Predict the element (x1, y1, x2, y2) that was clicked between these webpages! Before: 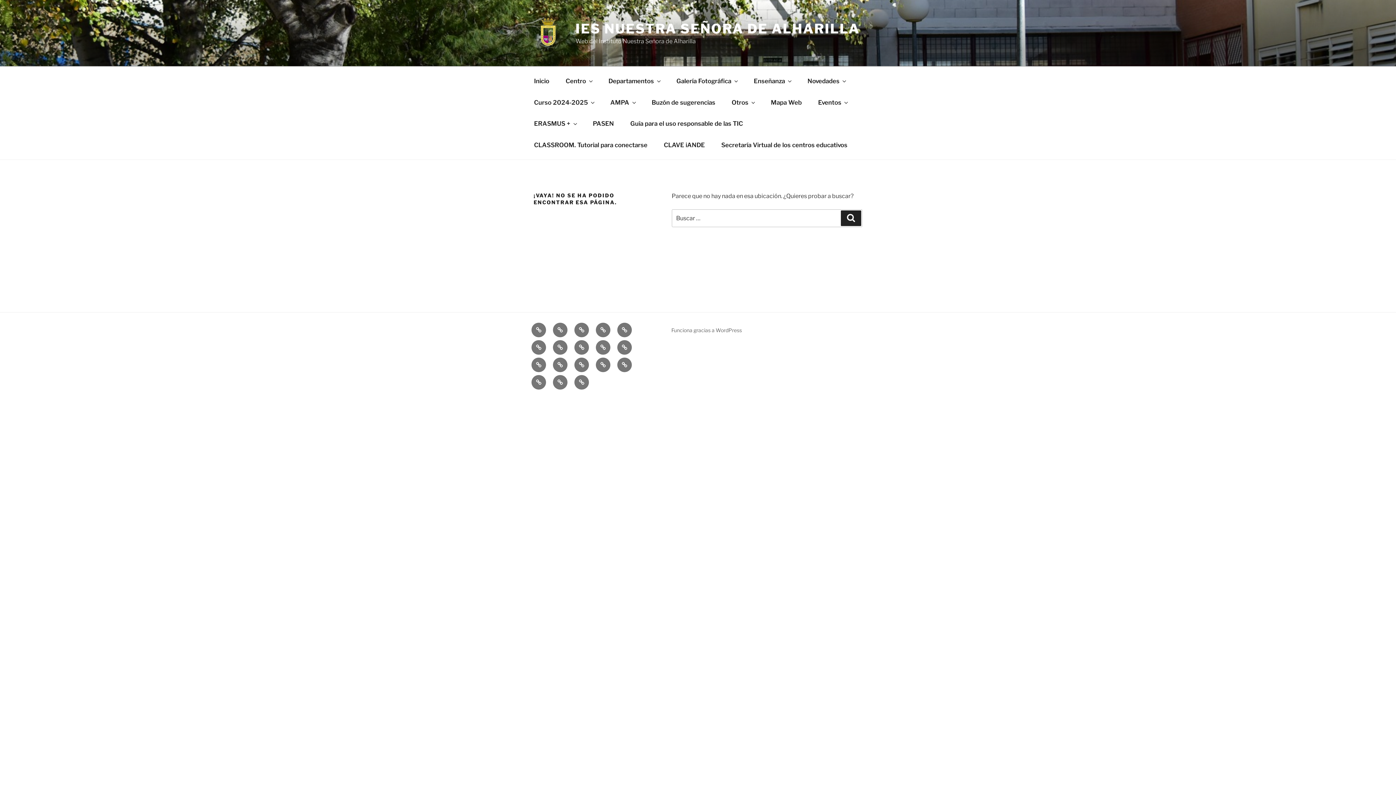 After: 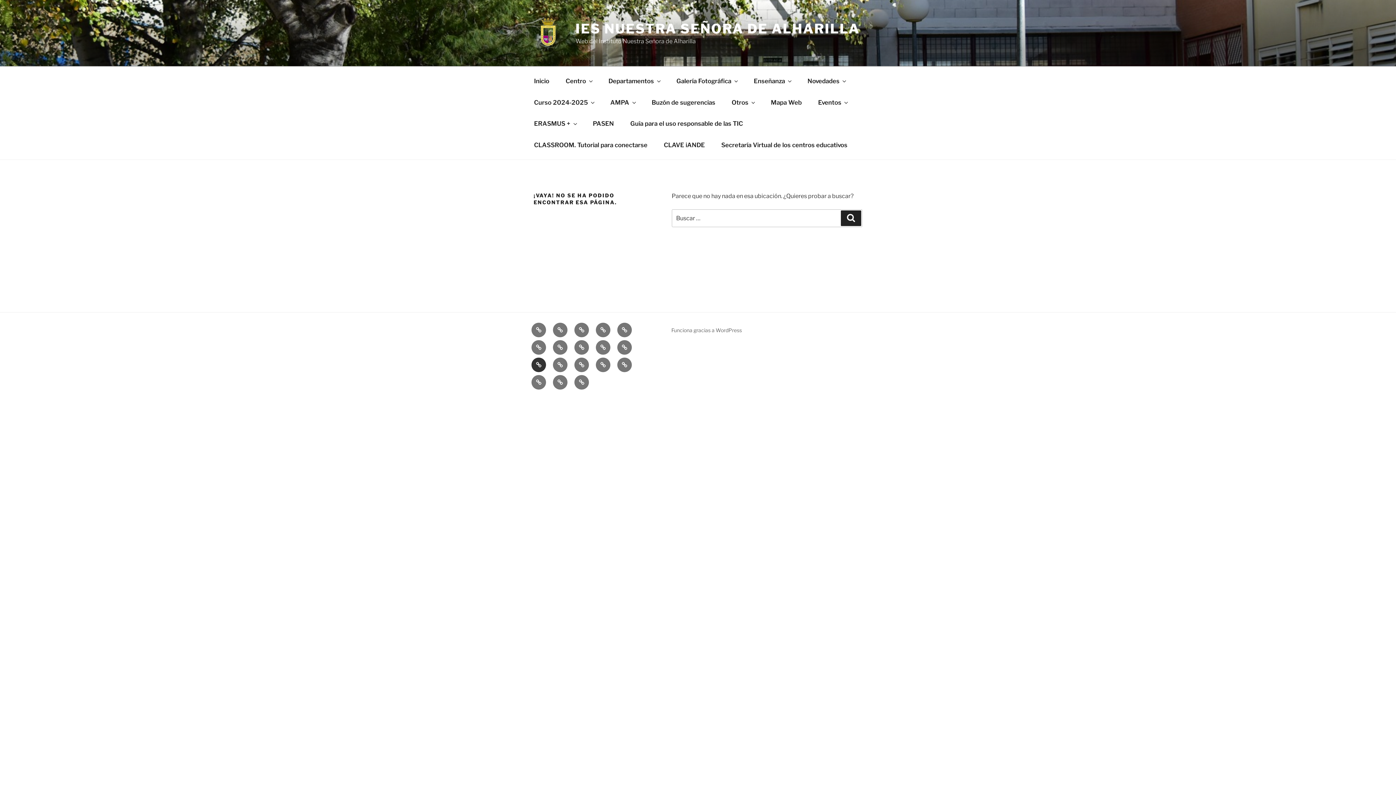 Action: label: Mapa Web bbox: (531, 357, 546, 372)